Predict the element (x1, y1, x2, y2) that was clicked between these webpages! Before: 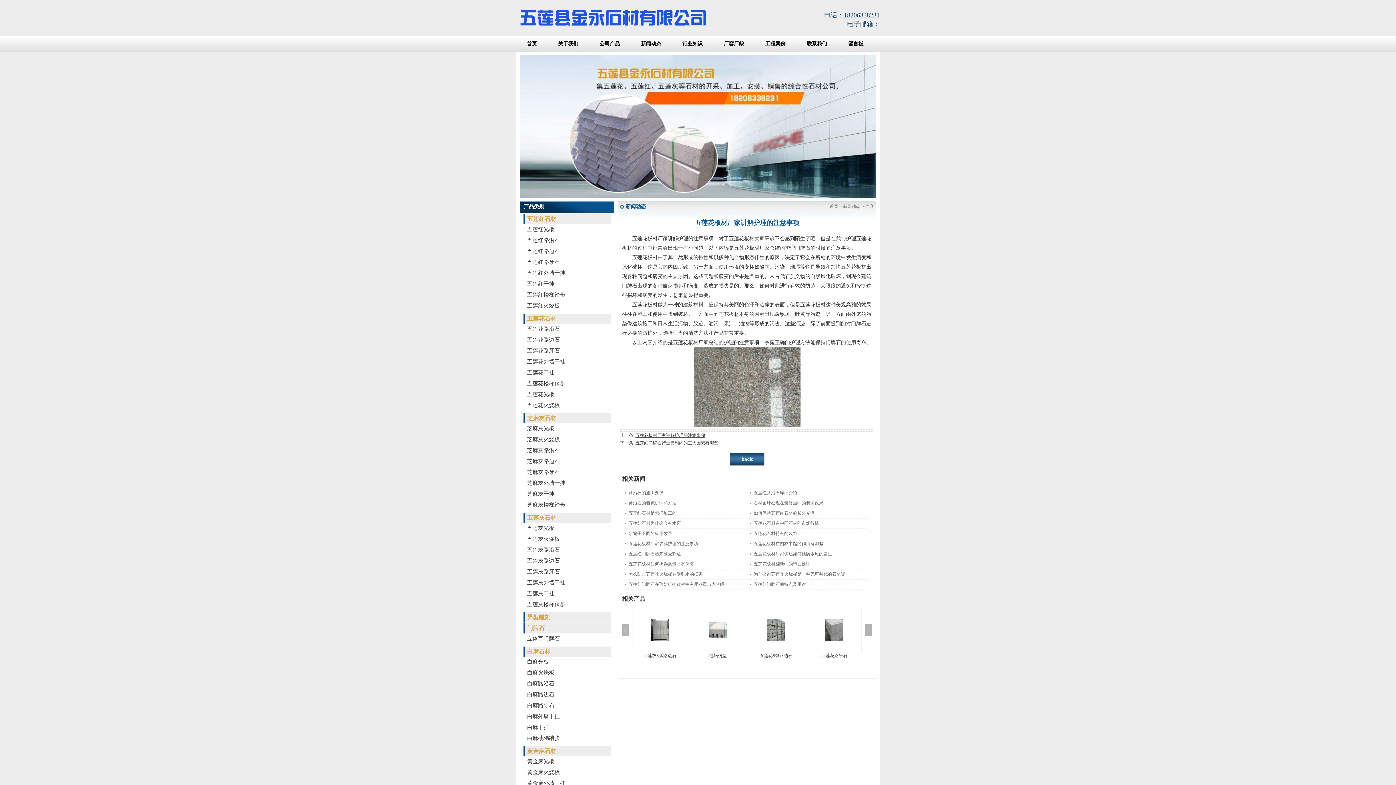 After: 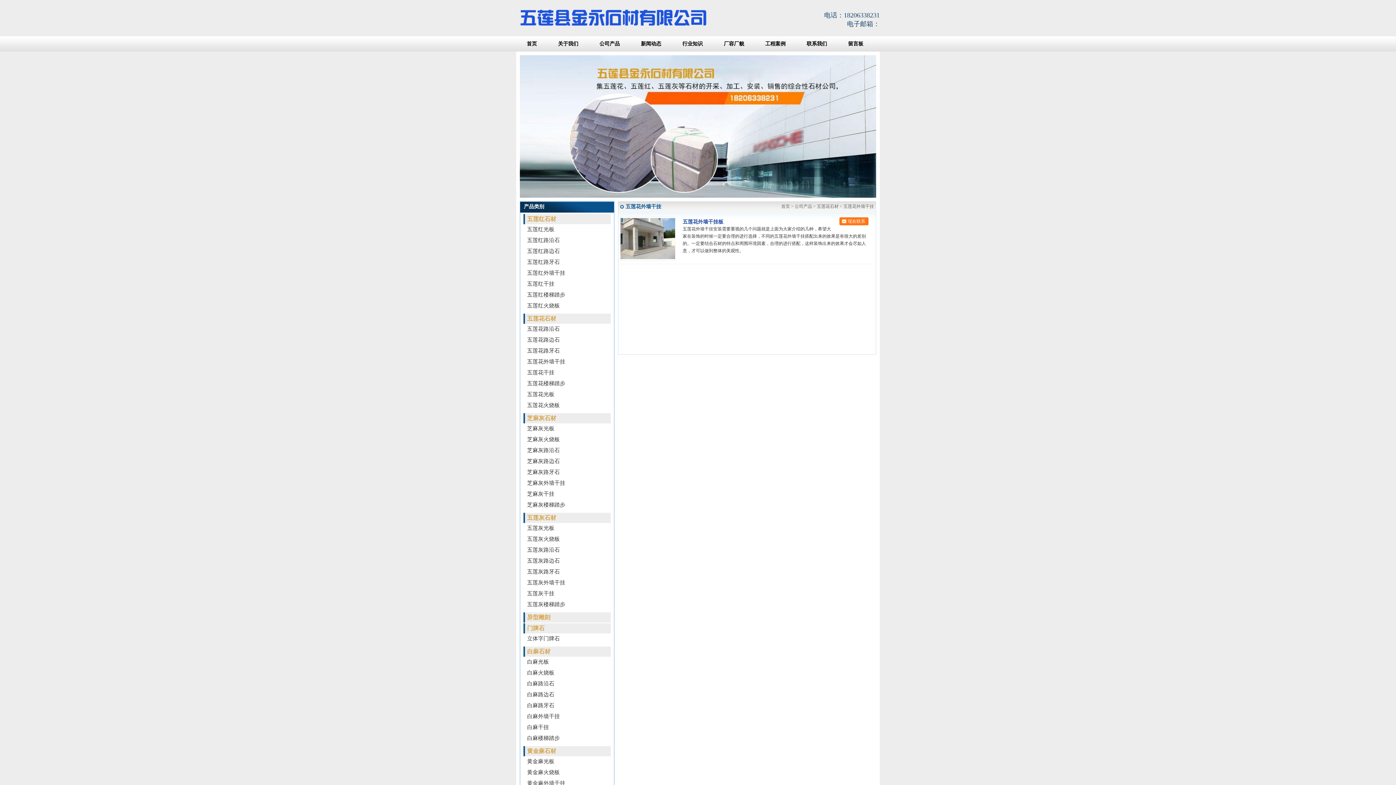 Action: bbox: (527, 356, 610, 366) label: 五莲花外墙干挂